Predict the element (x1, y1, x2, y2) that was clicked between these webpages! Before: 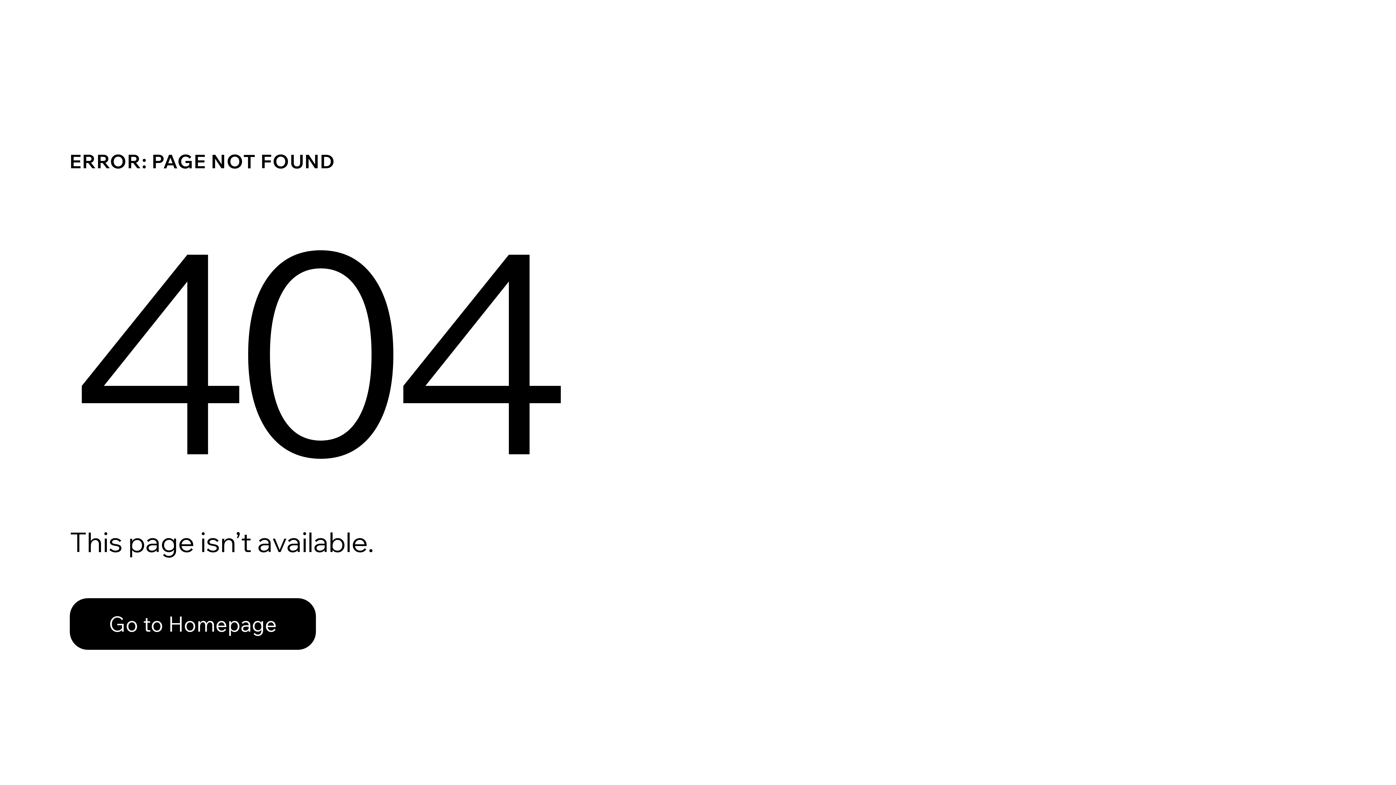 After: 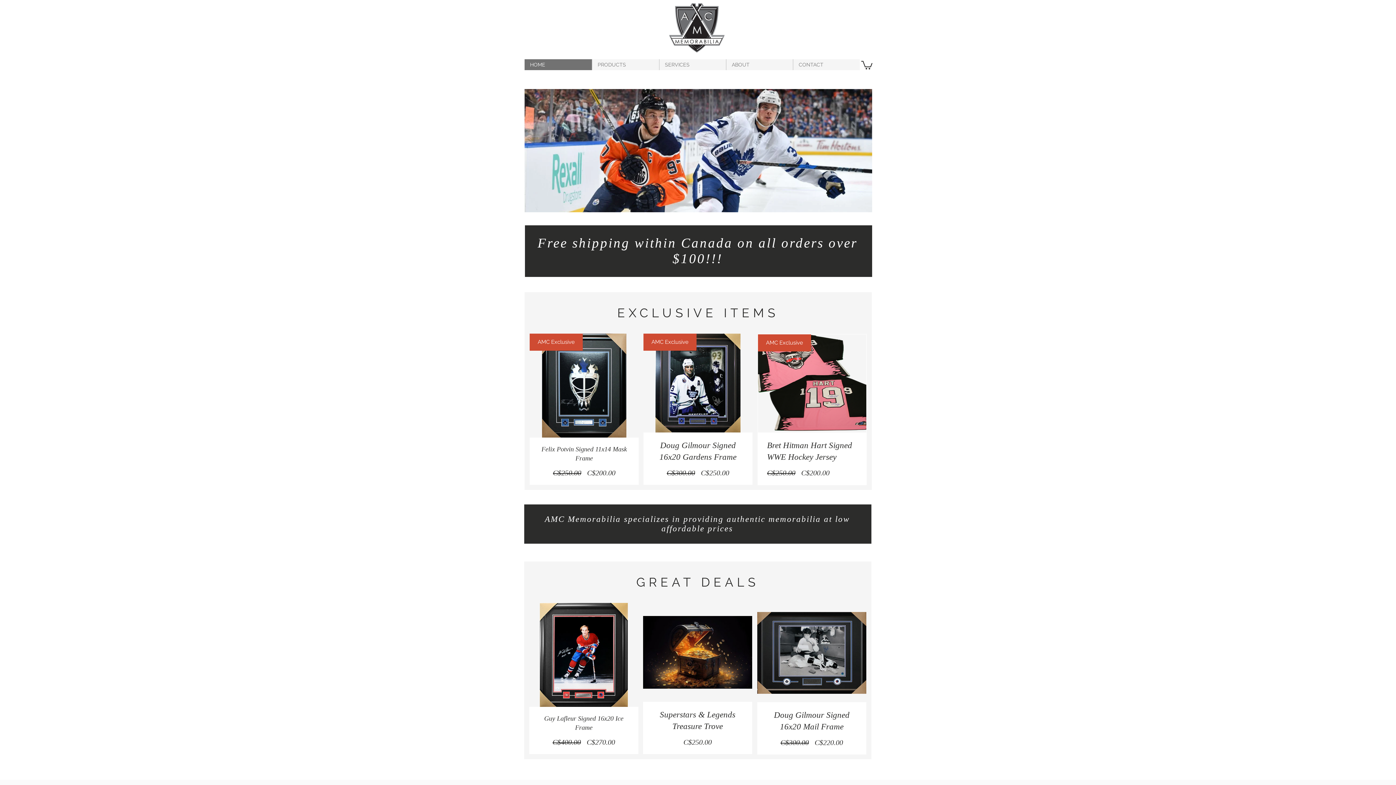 Action: bbox: (69, 598, 316, 650) label: Go to Homepage